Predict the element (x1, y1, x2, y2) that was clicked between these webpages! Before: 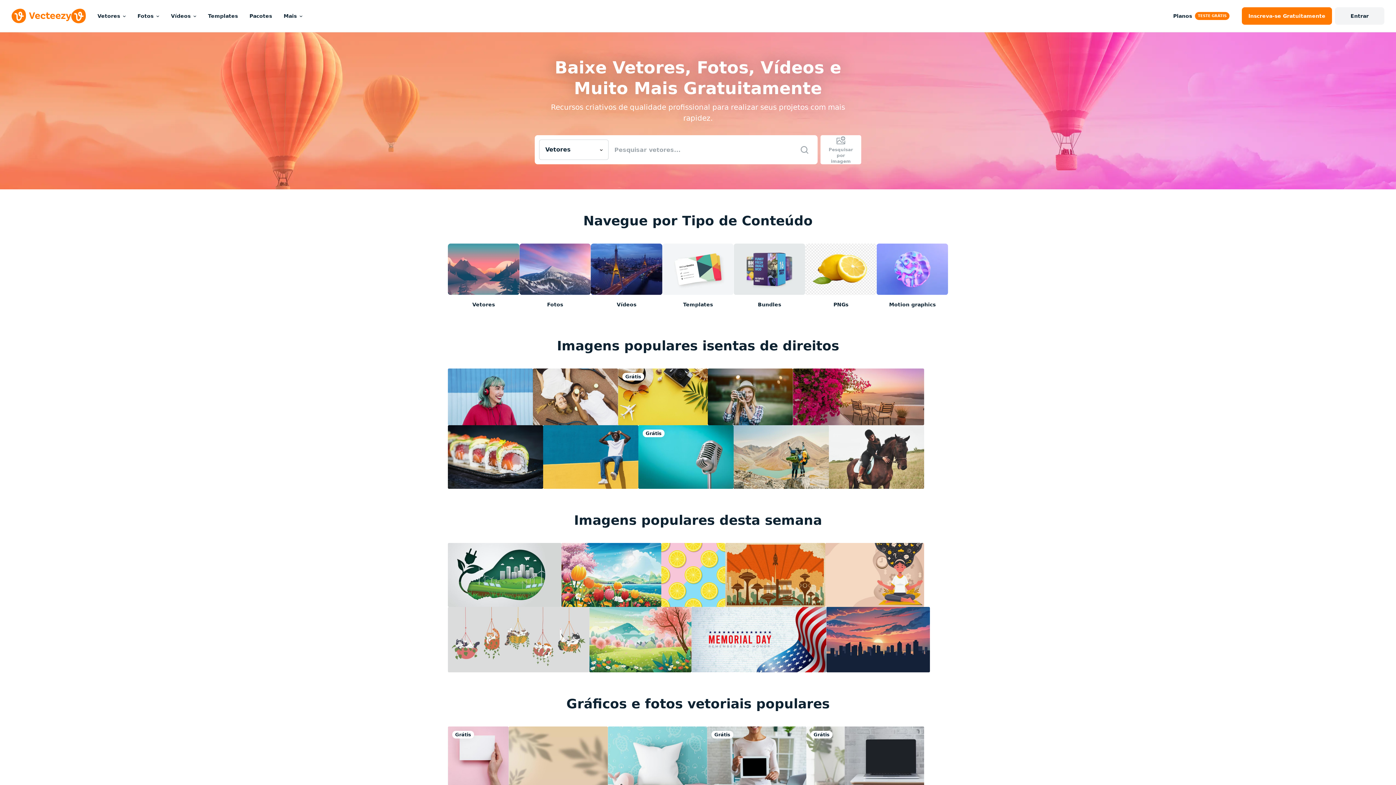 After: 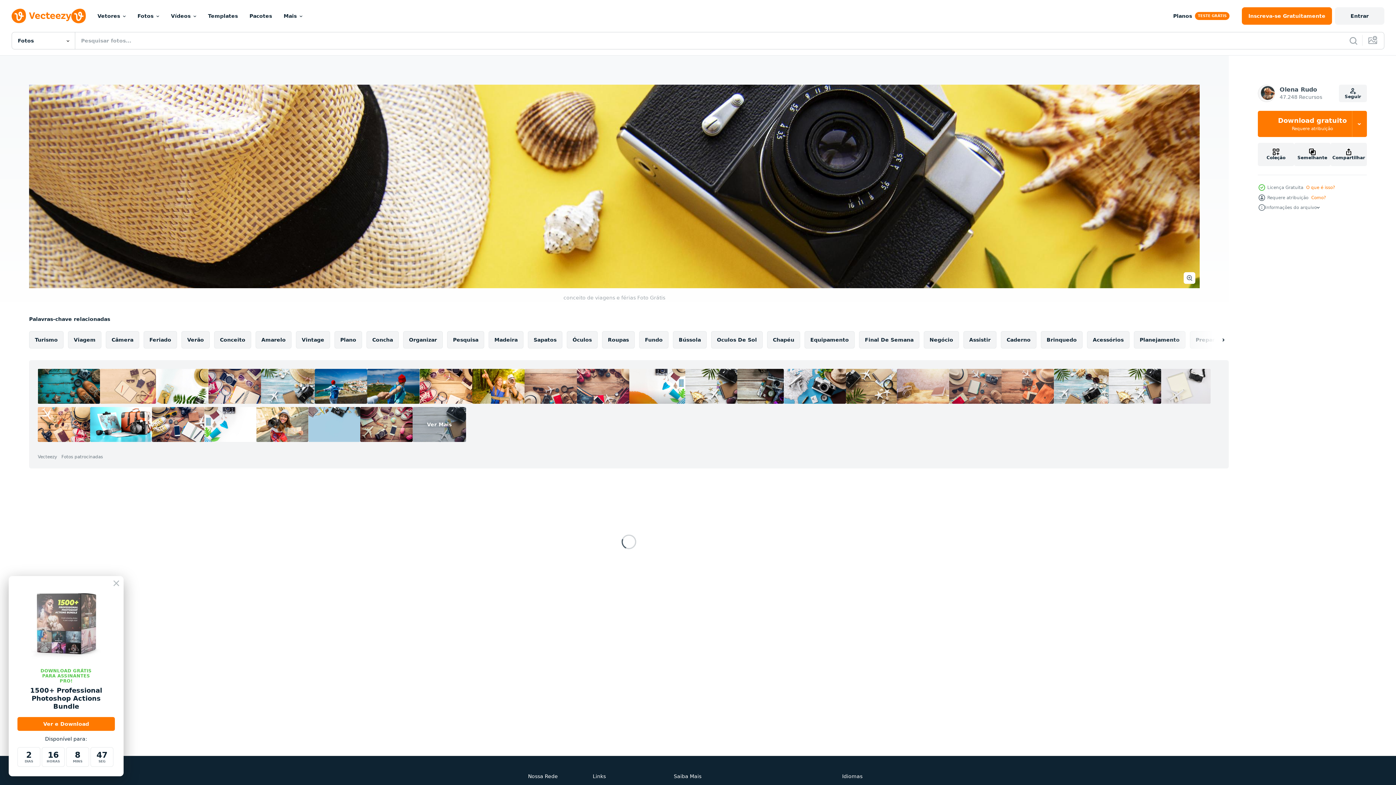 Action: bbox: (618, 368, 708, 425)